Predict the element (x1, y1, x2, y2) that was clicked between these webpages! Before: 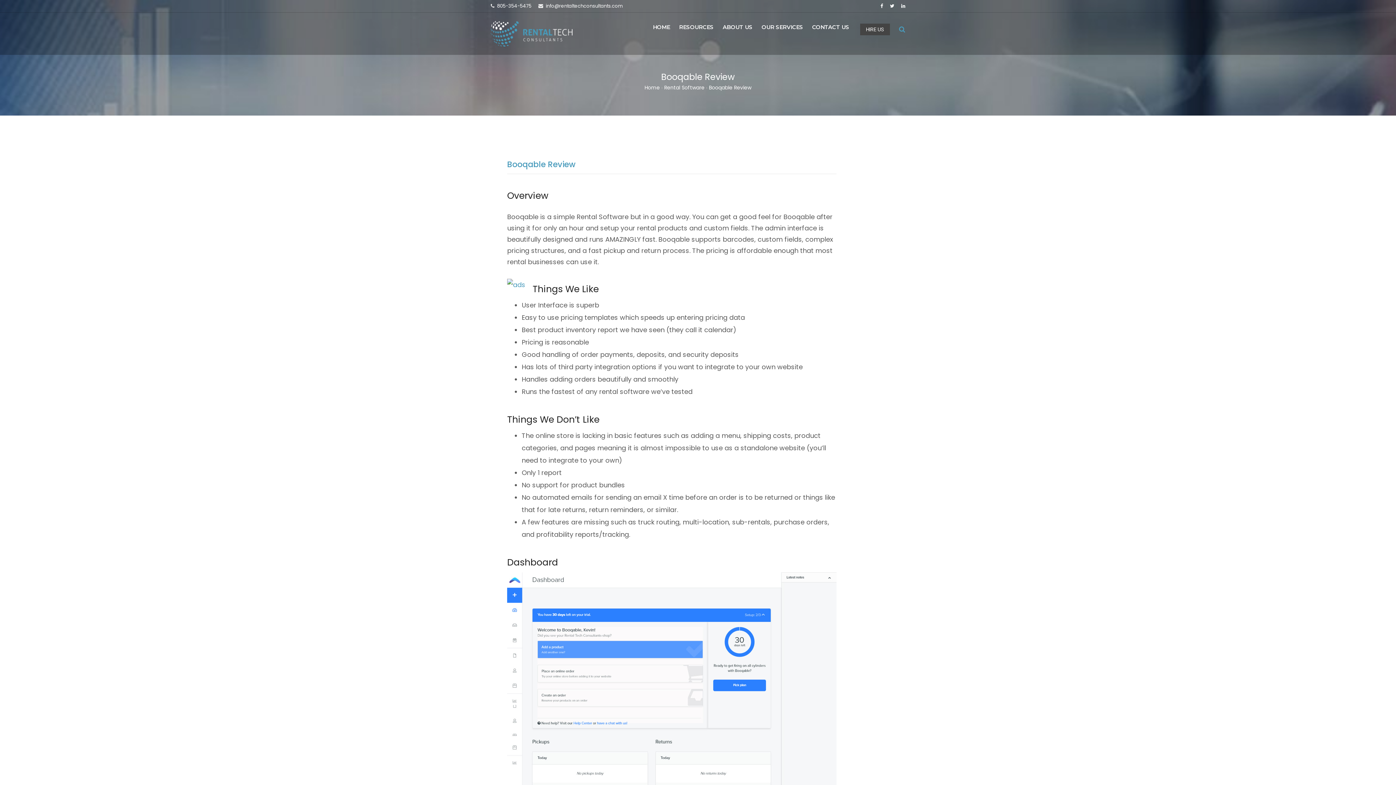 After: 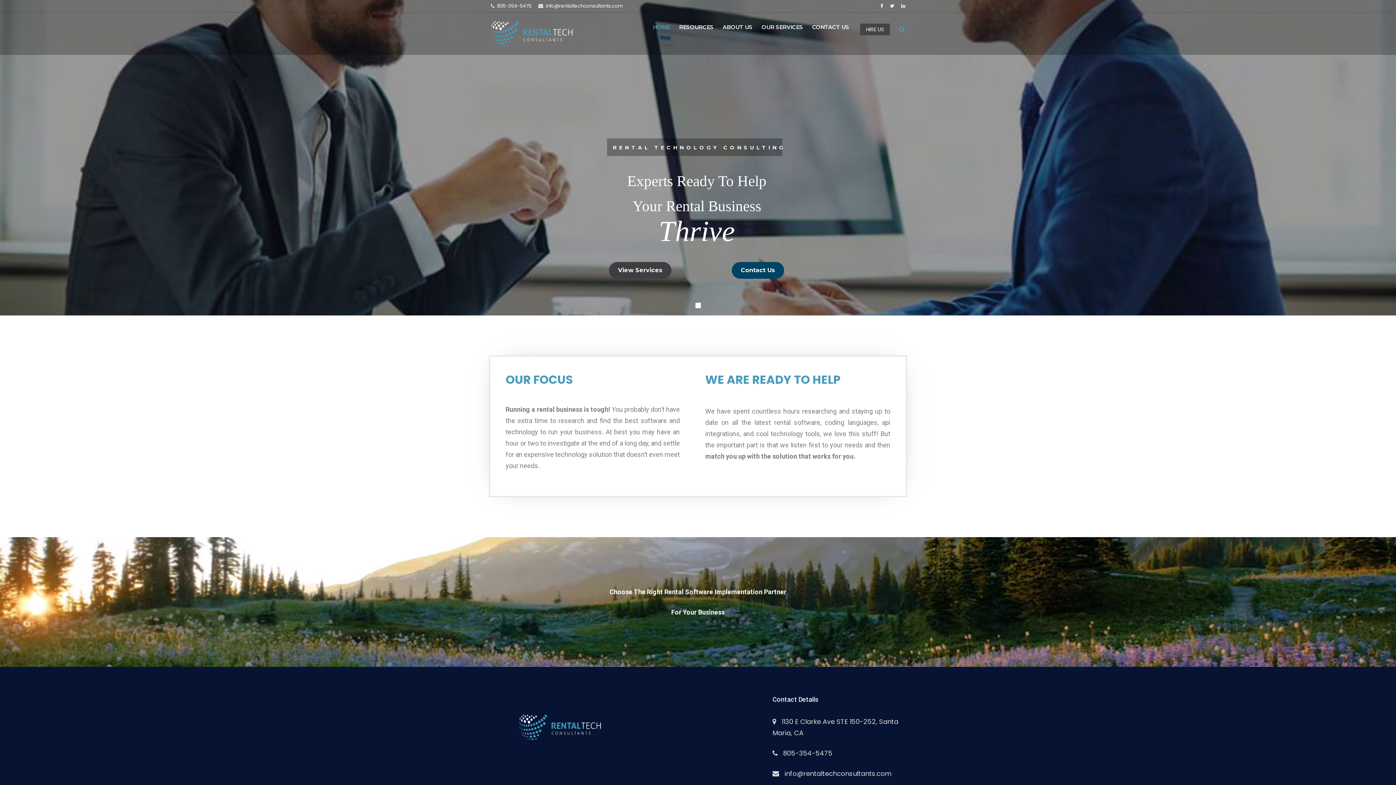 Action: label: Home bbox: (644, 84, 660, 91)